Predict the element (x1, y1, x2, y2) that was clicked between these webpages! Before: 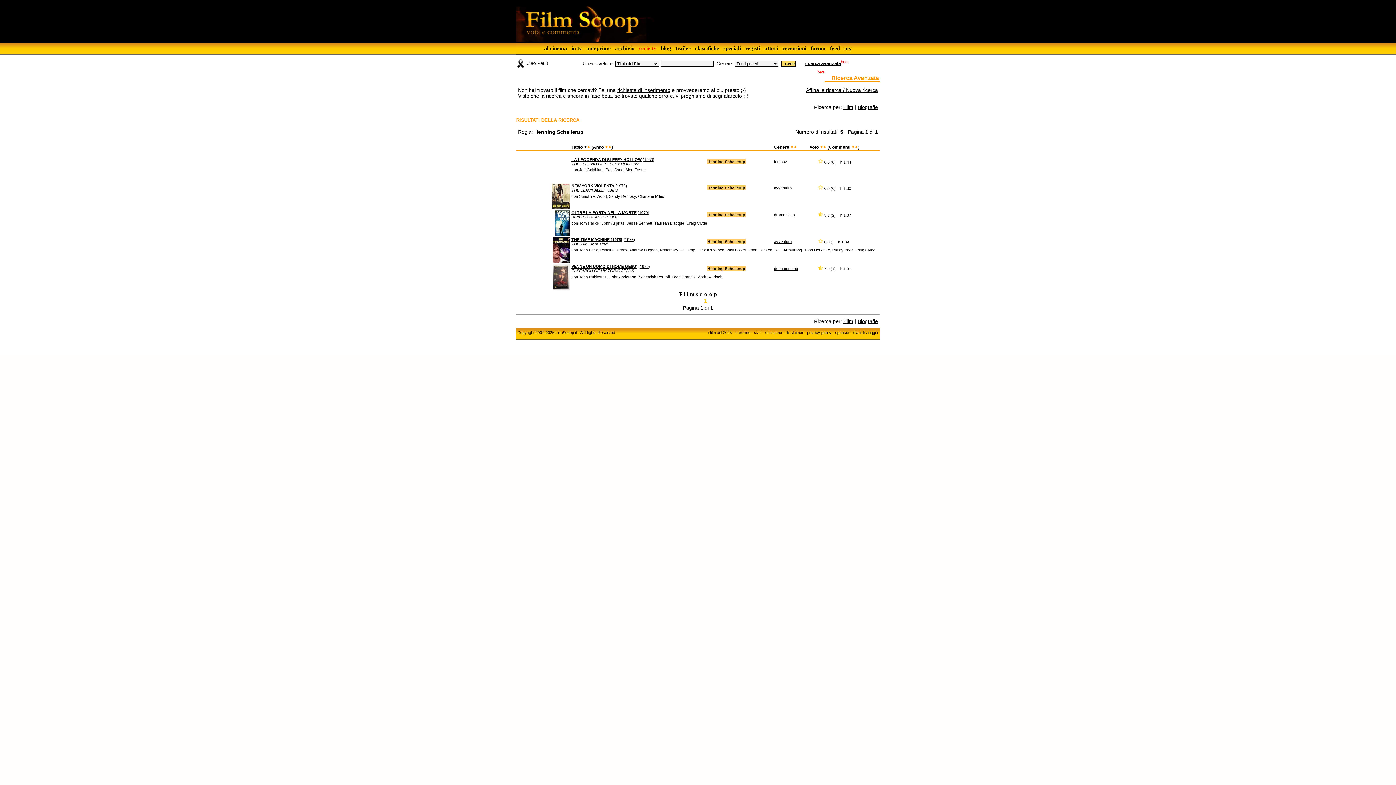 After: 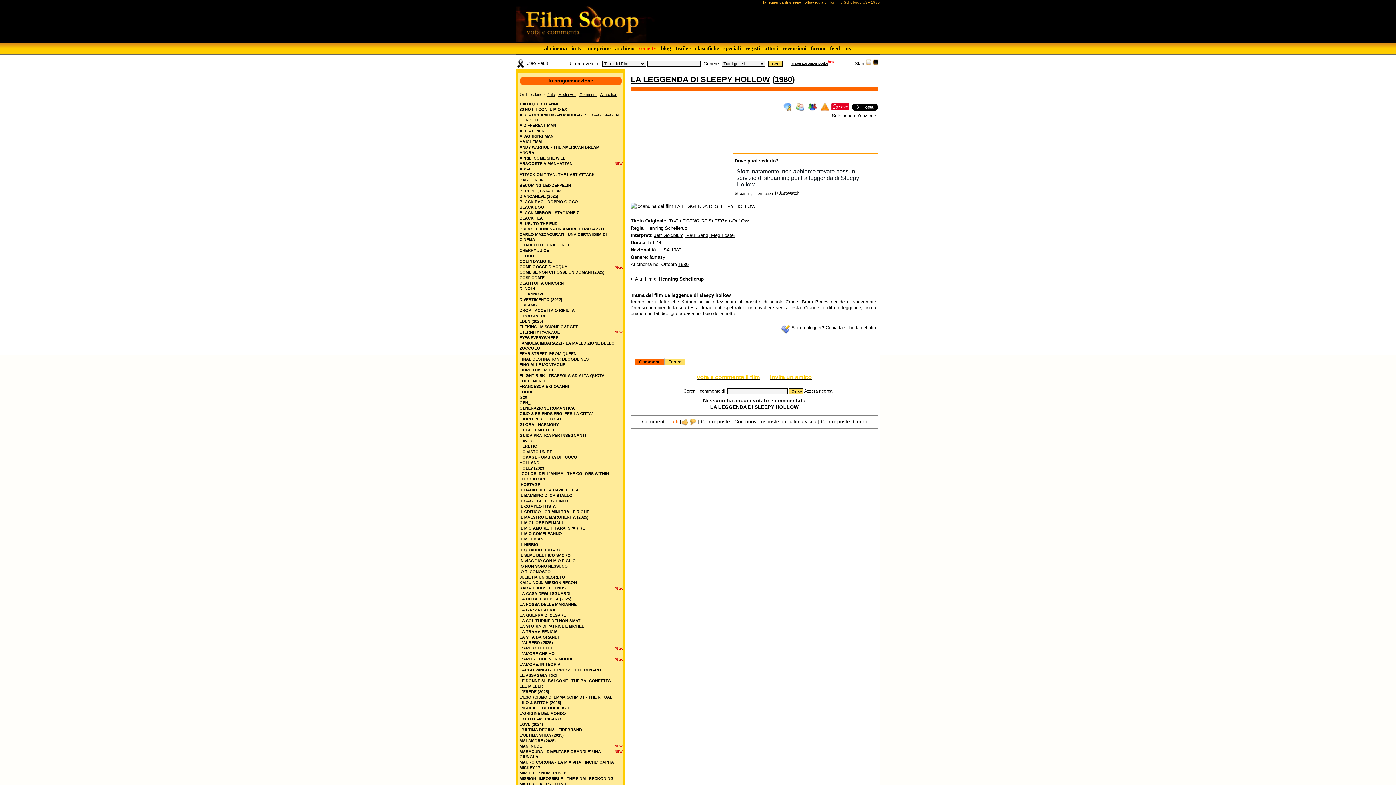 Action: label: LA LEGGENDA DI SLEEPY HOLLOW bbox: (571, 157, 641, 161)